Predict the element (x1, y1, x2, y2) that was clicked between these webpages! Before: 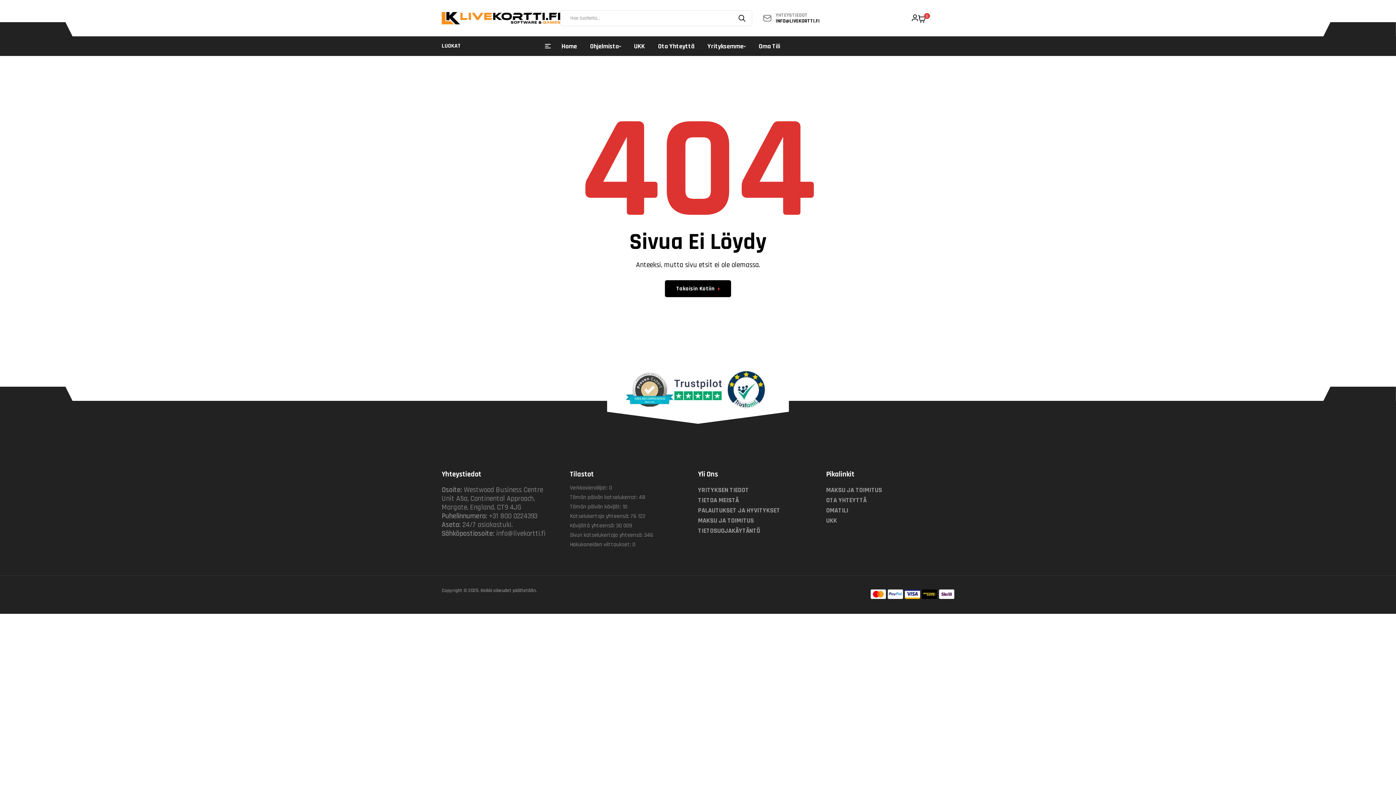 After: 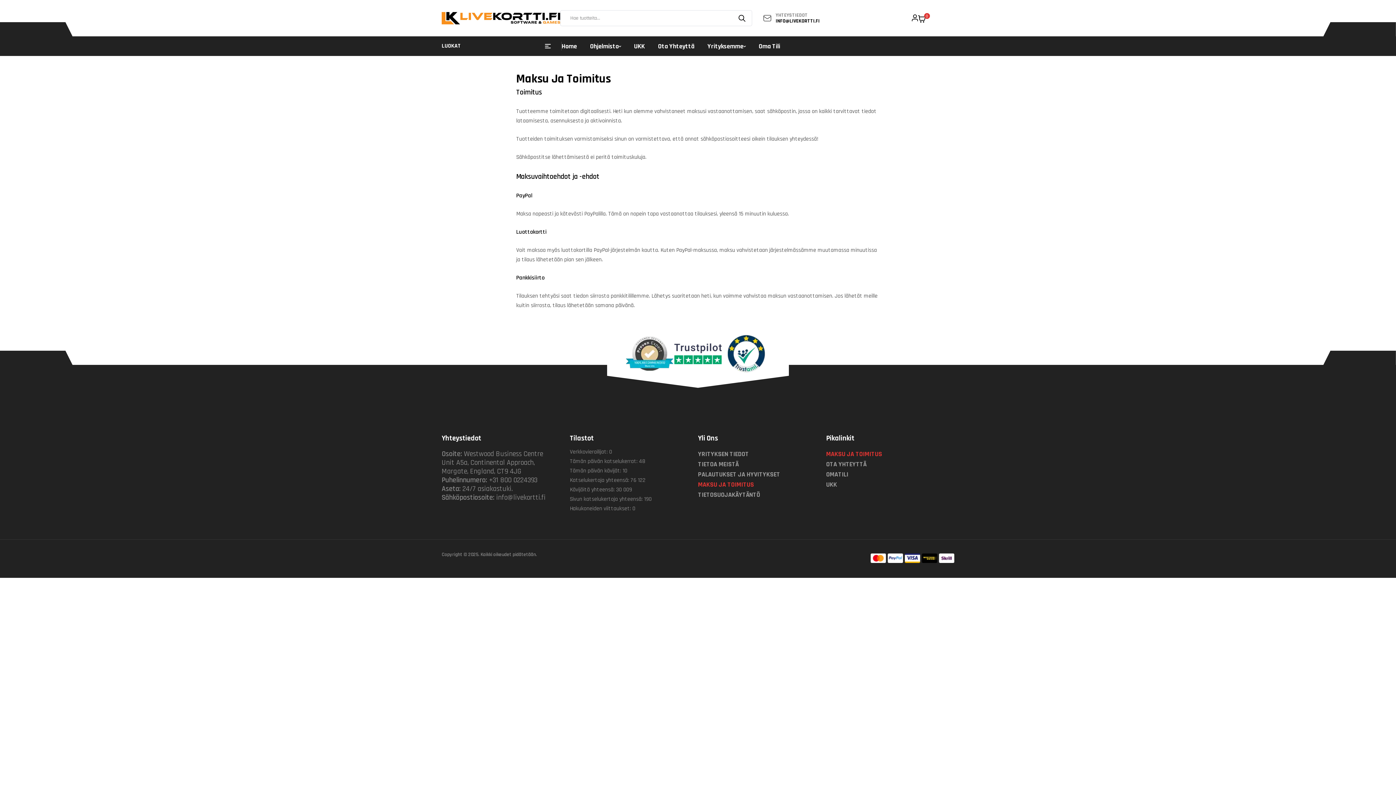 Action: label: MAKSU JA TOIMITUS bbox: (698, 515, 780, 526)